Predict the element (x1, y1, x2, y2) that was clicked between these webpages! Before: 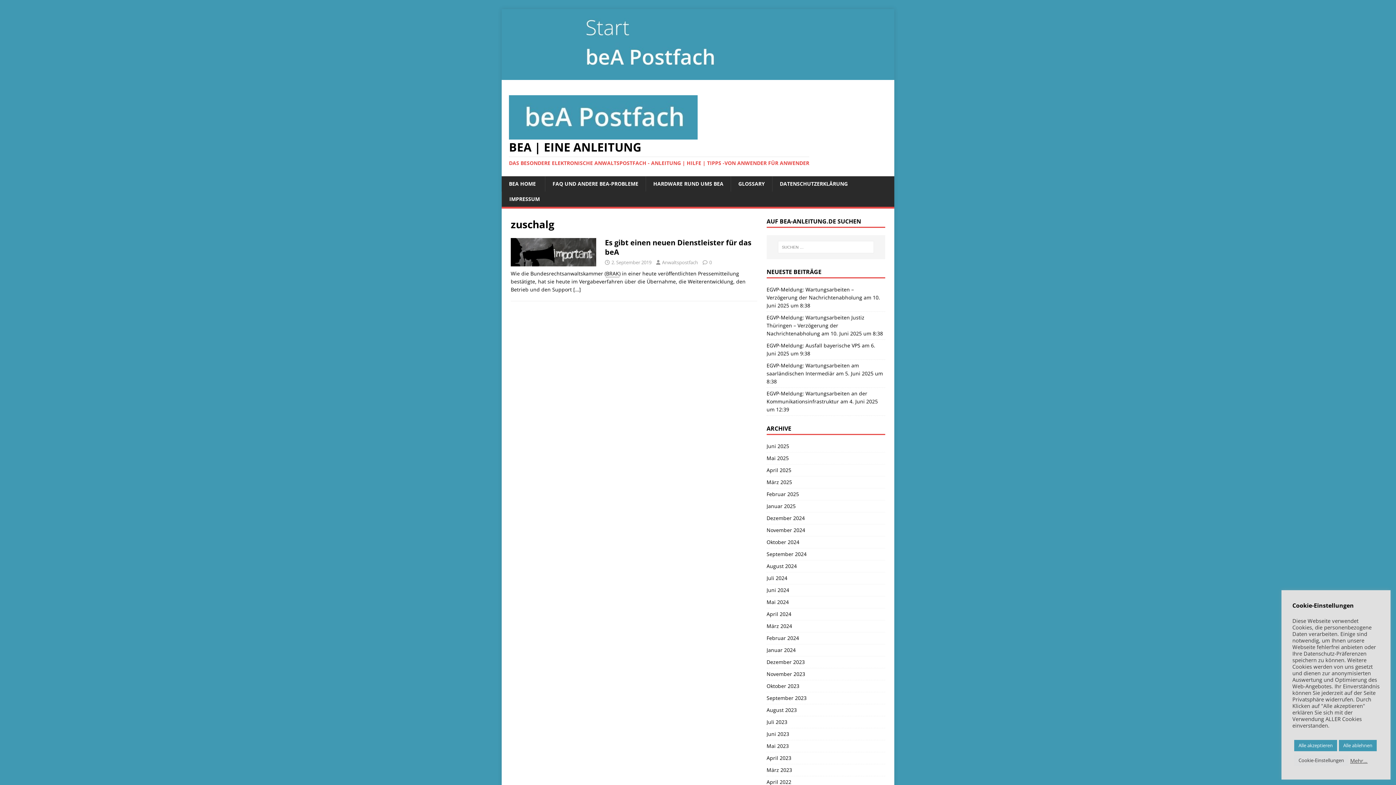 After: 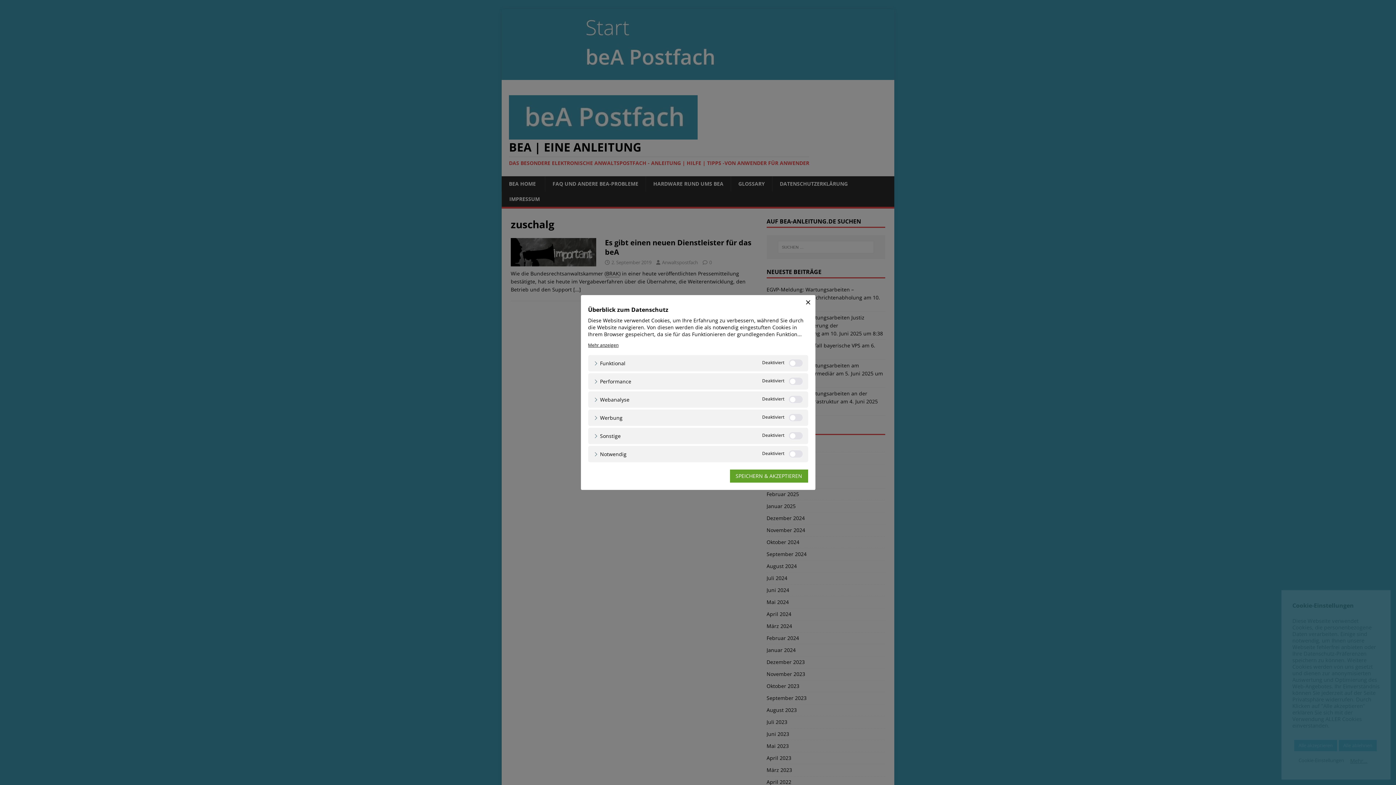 Action: bbox: (1294, 755, 1348, 766) label: Cookie-Einstellungen